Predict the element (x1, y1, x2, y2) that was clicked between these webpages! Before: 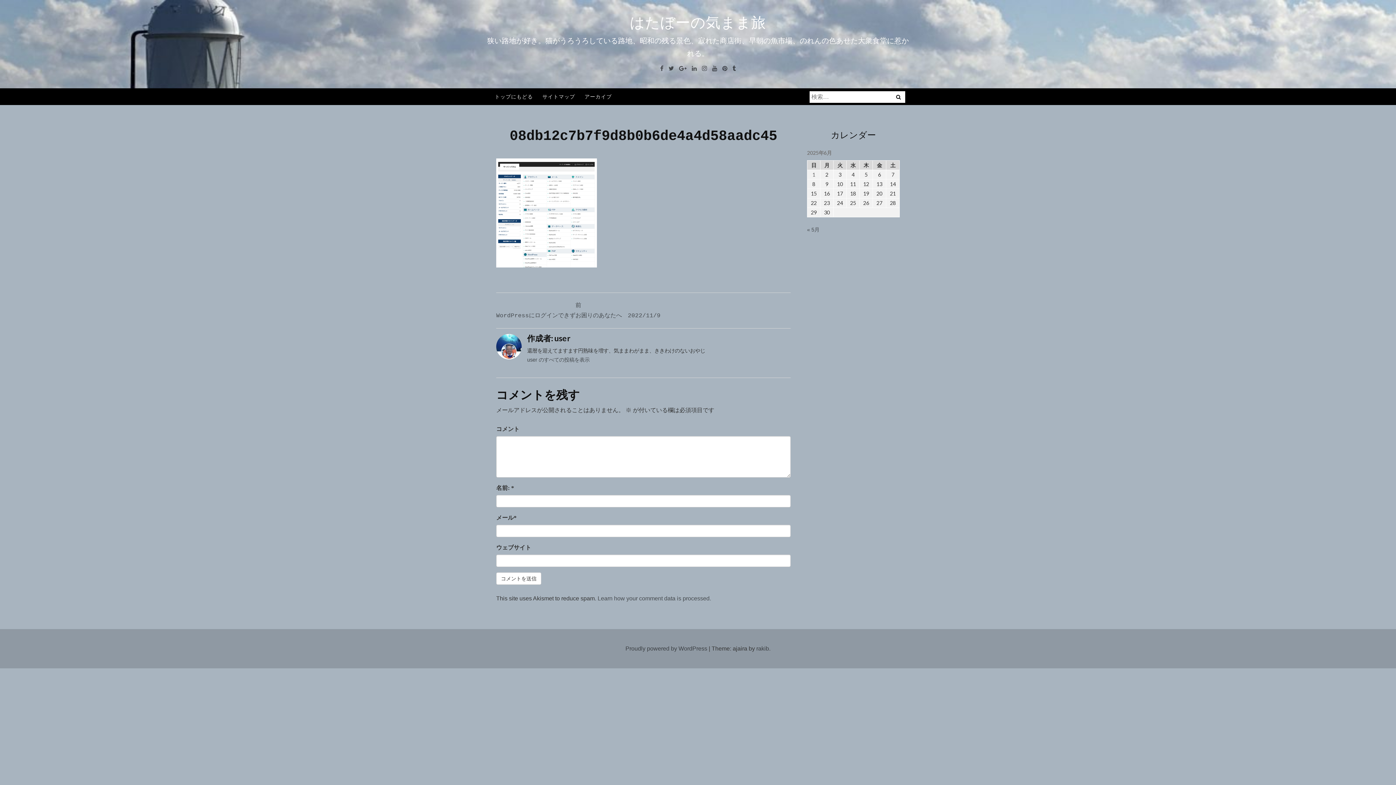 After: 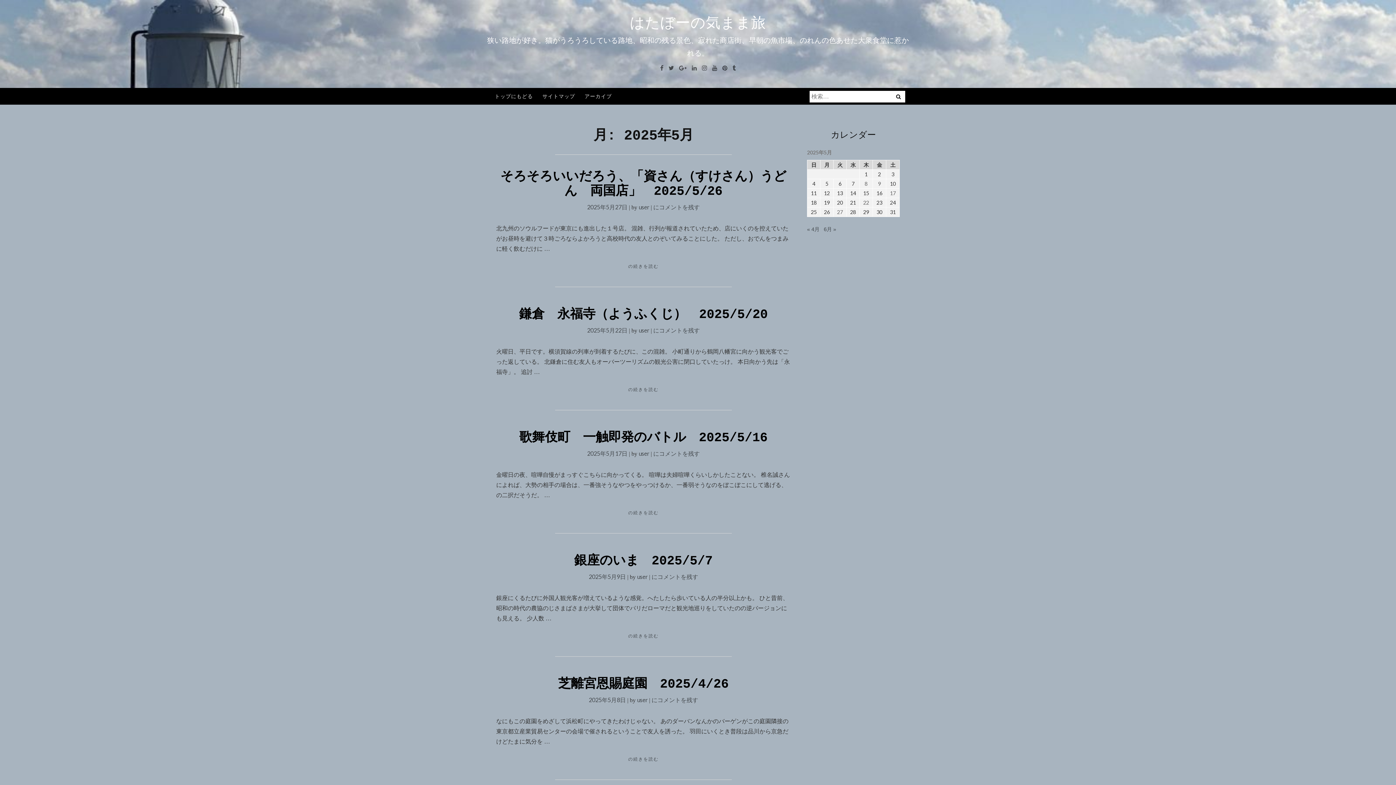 Action: bbox: (807, 226, 819, 232) label: « 5月